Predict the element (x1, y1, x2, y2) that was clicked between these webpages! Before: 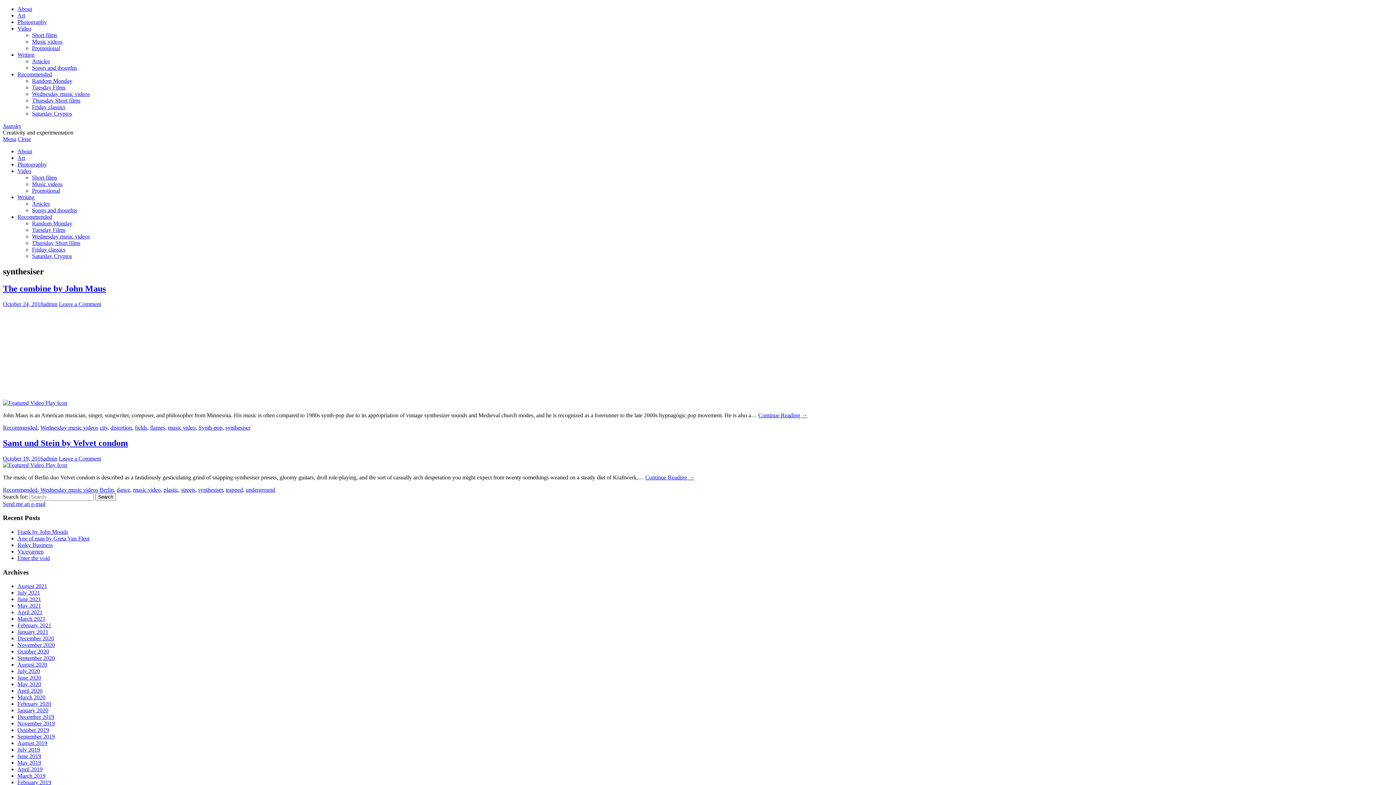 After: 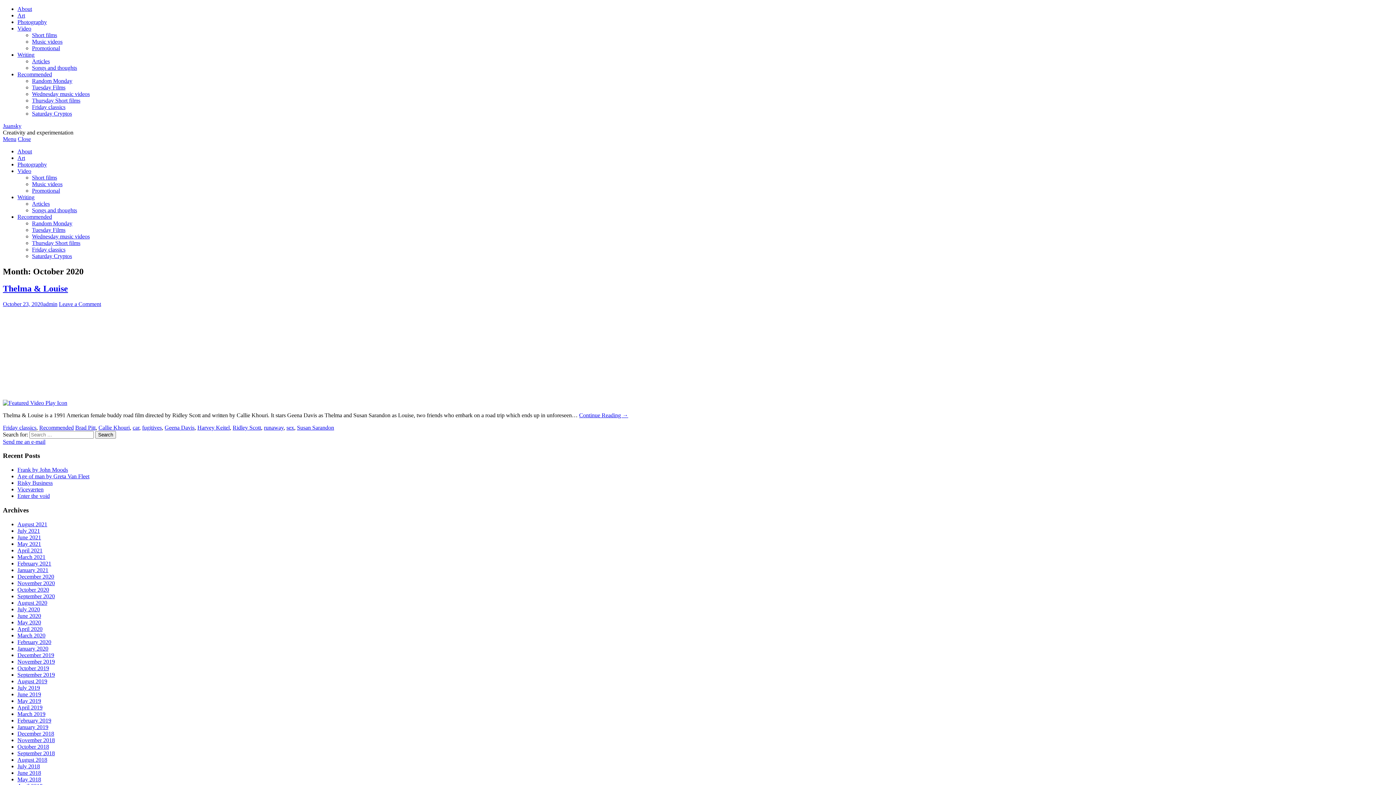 Action: label: October 2020 bbox: (17, 648, 49, 655)